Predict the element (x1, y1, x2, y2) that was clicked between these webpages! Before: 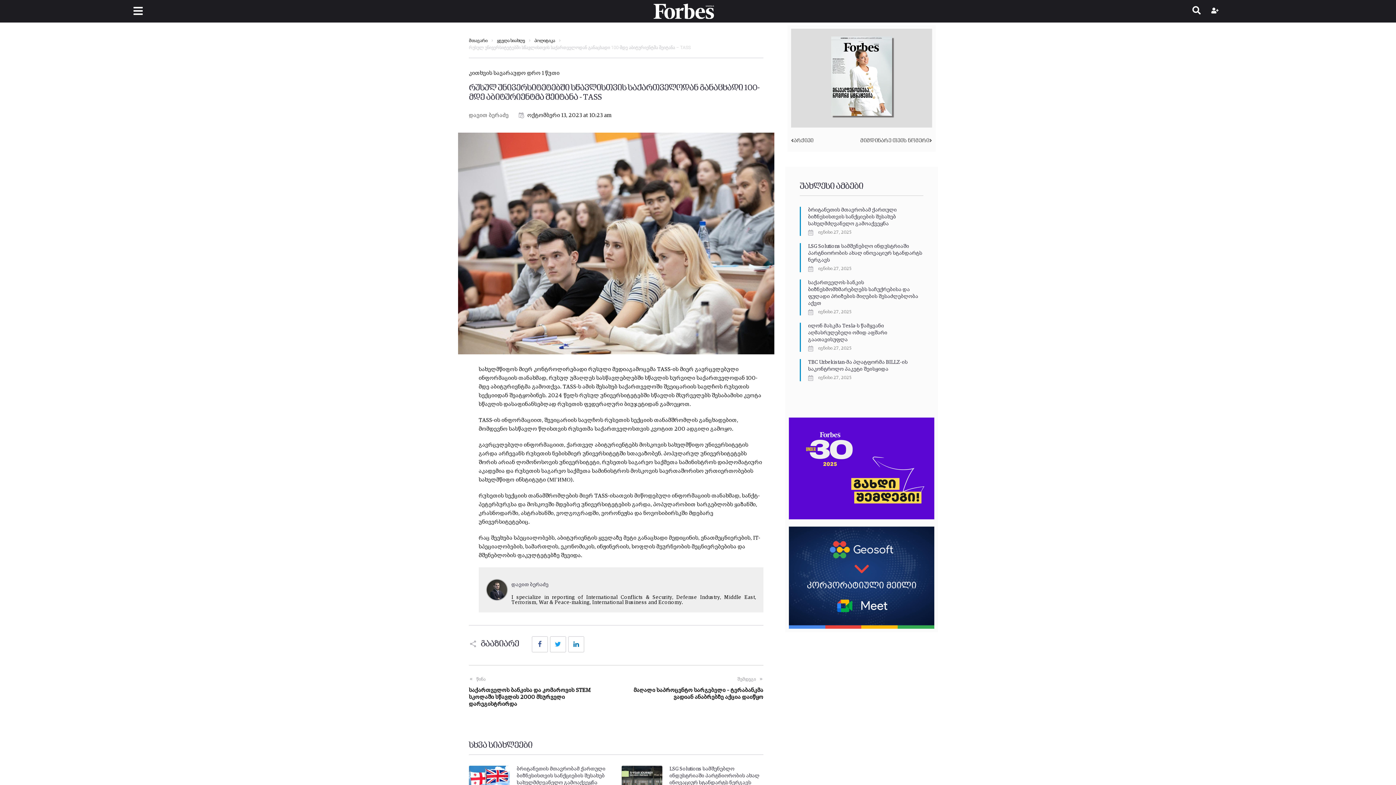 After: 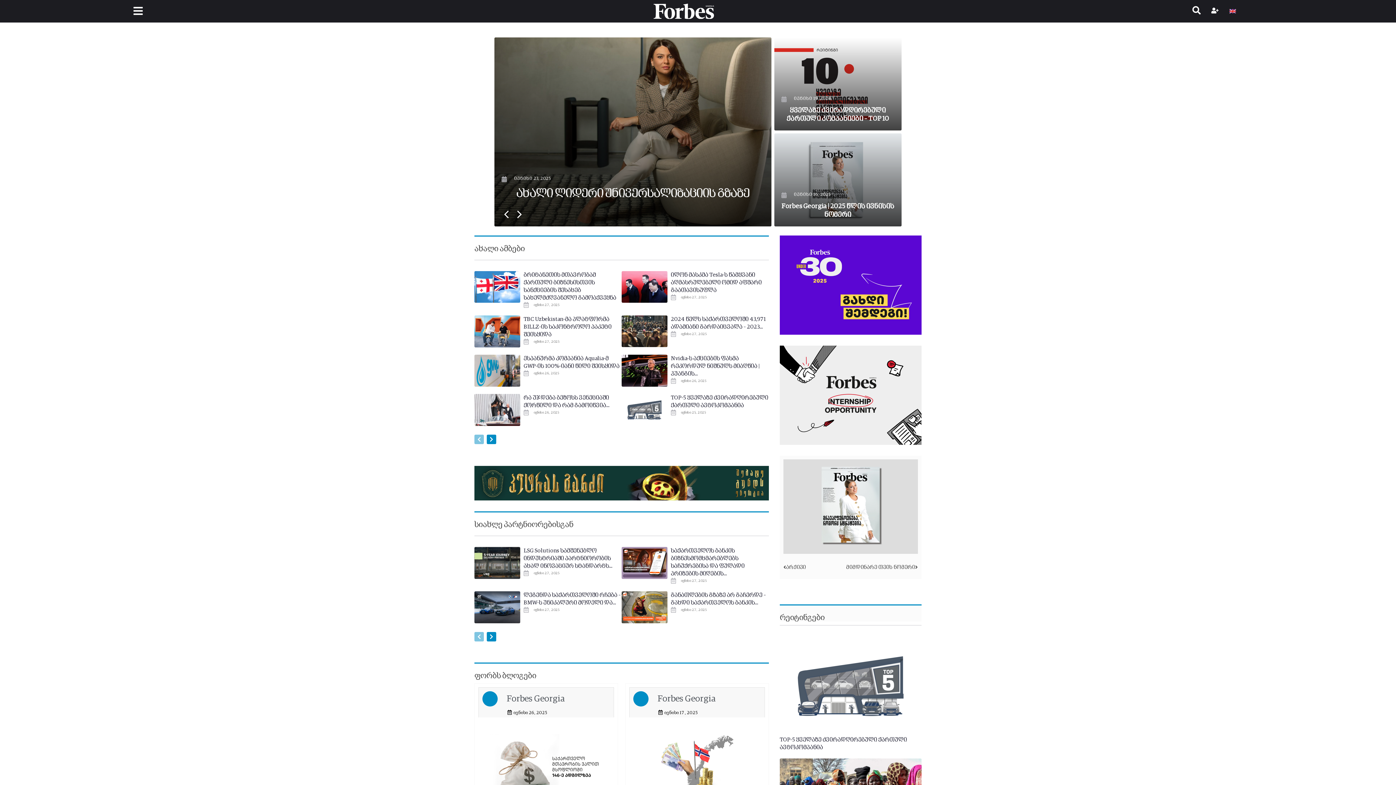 Action: label: მთავარი bbox: (469, 38, 487, 43)